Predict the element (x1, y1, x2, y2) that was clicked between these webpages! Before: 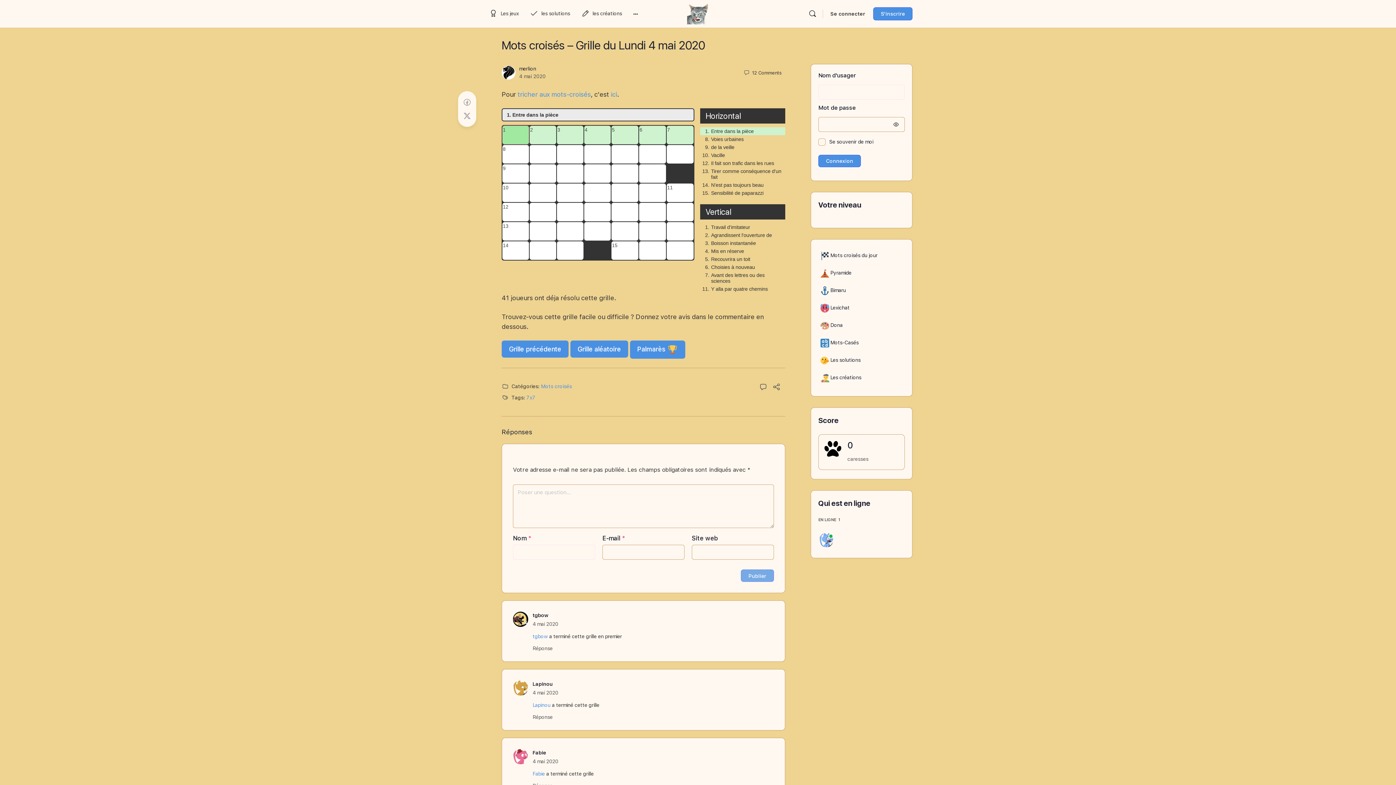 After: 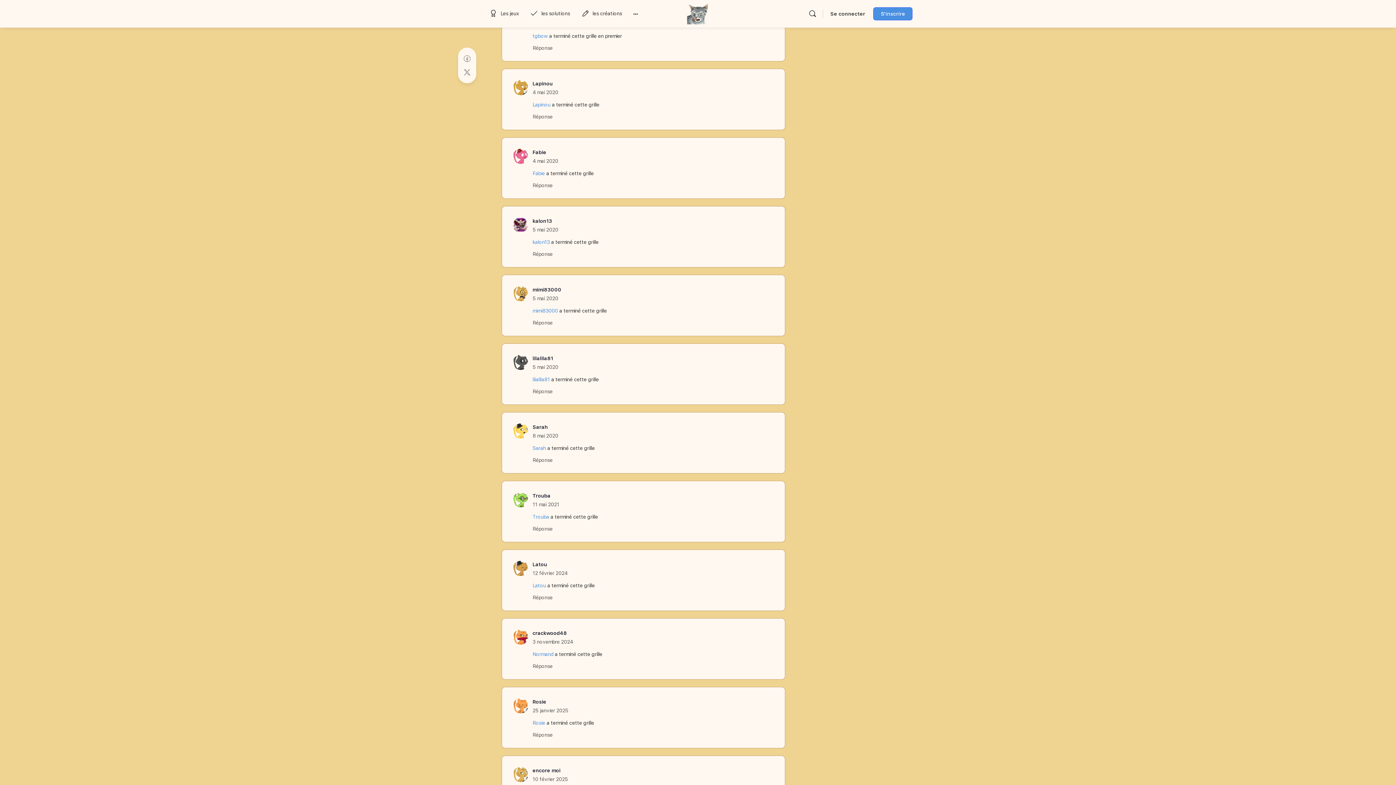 Action: label: 4 mai 2020 bbox: (532, 621, 558, 627)